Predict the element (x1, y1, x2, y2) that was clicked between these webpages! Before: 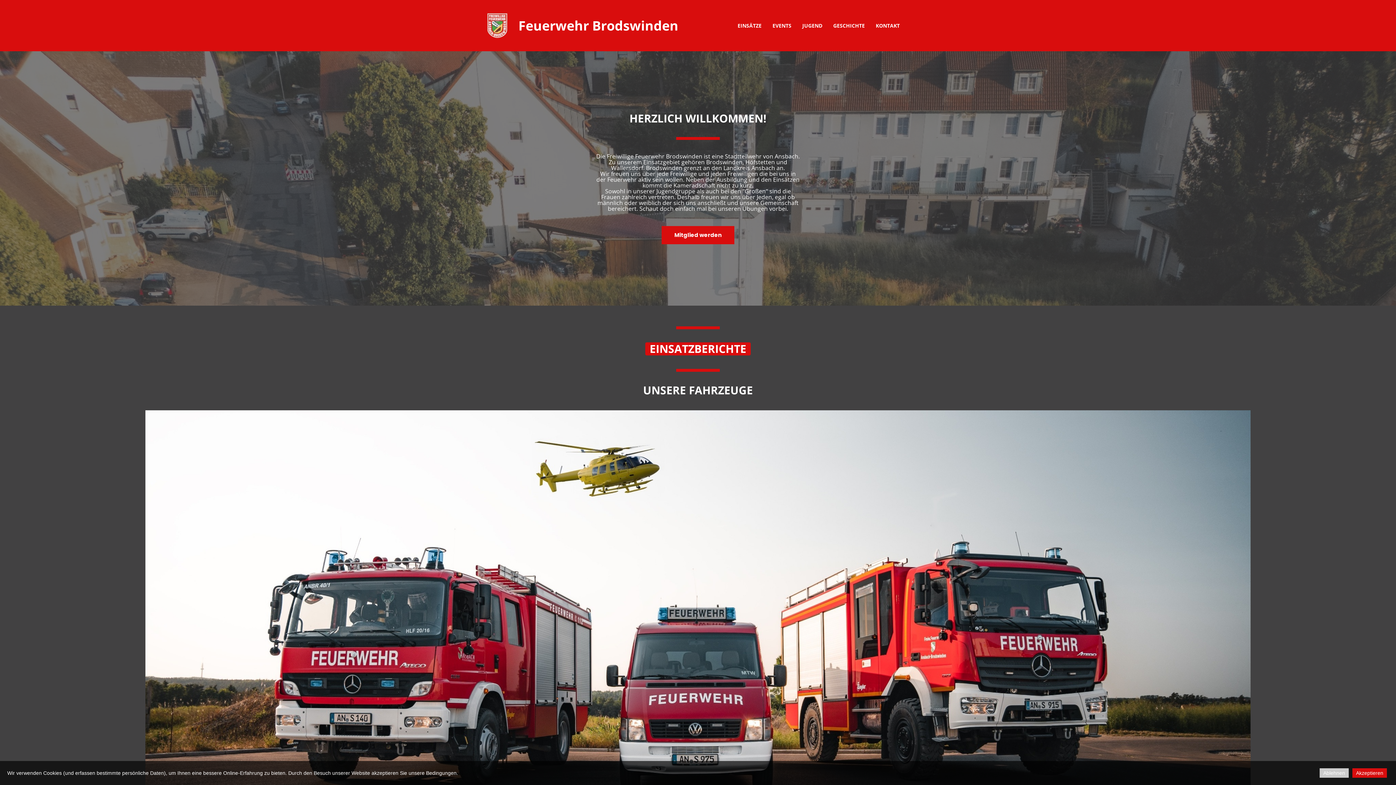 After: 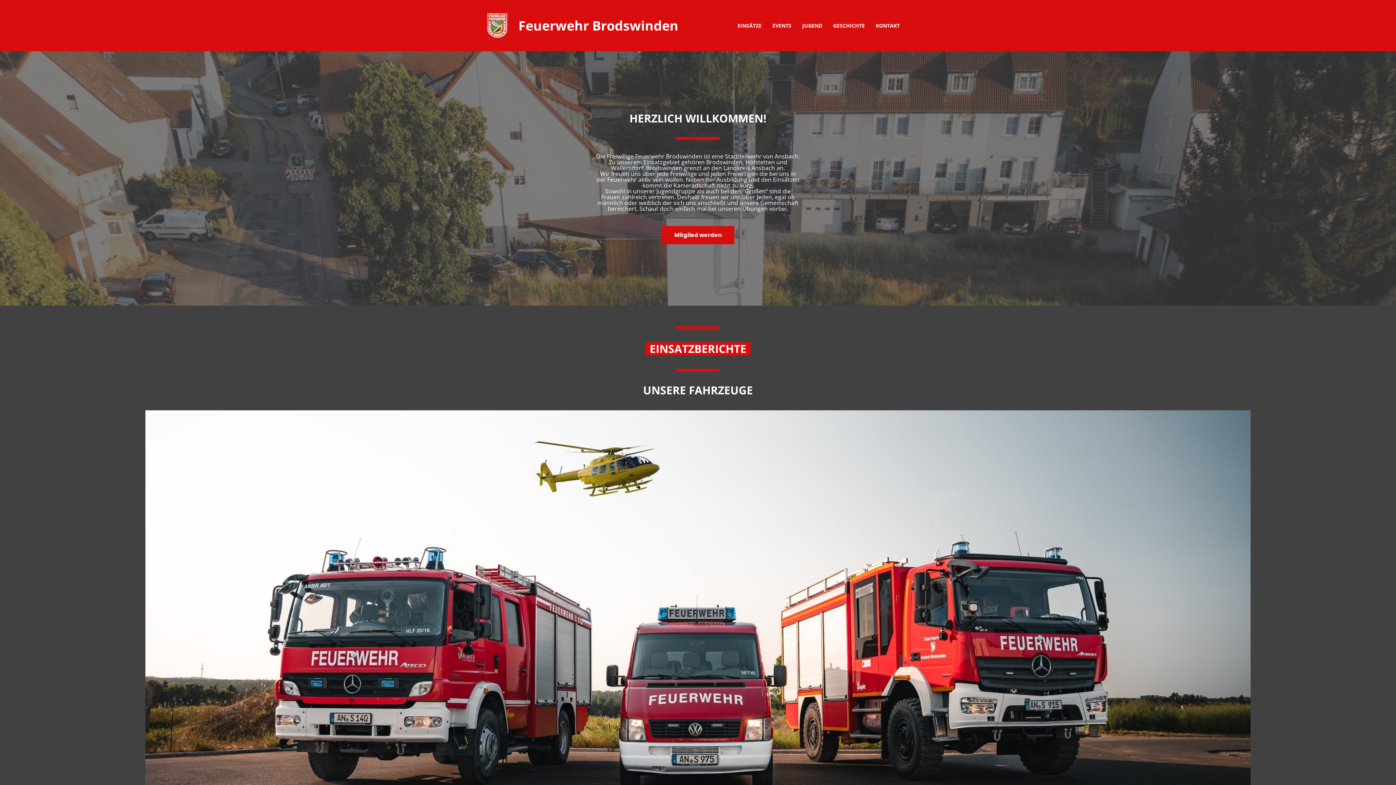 Action: label: Ablehnen bbox: (1320, 768, 1349, 778)